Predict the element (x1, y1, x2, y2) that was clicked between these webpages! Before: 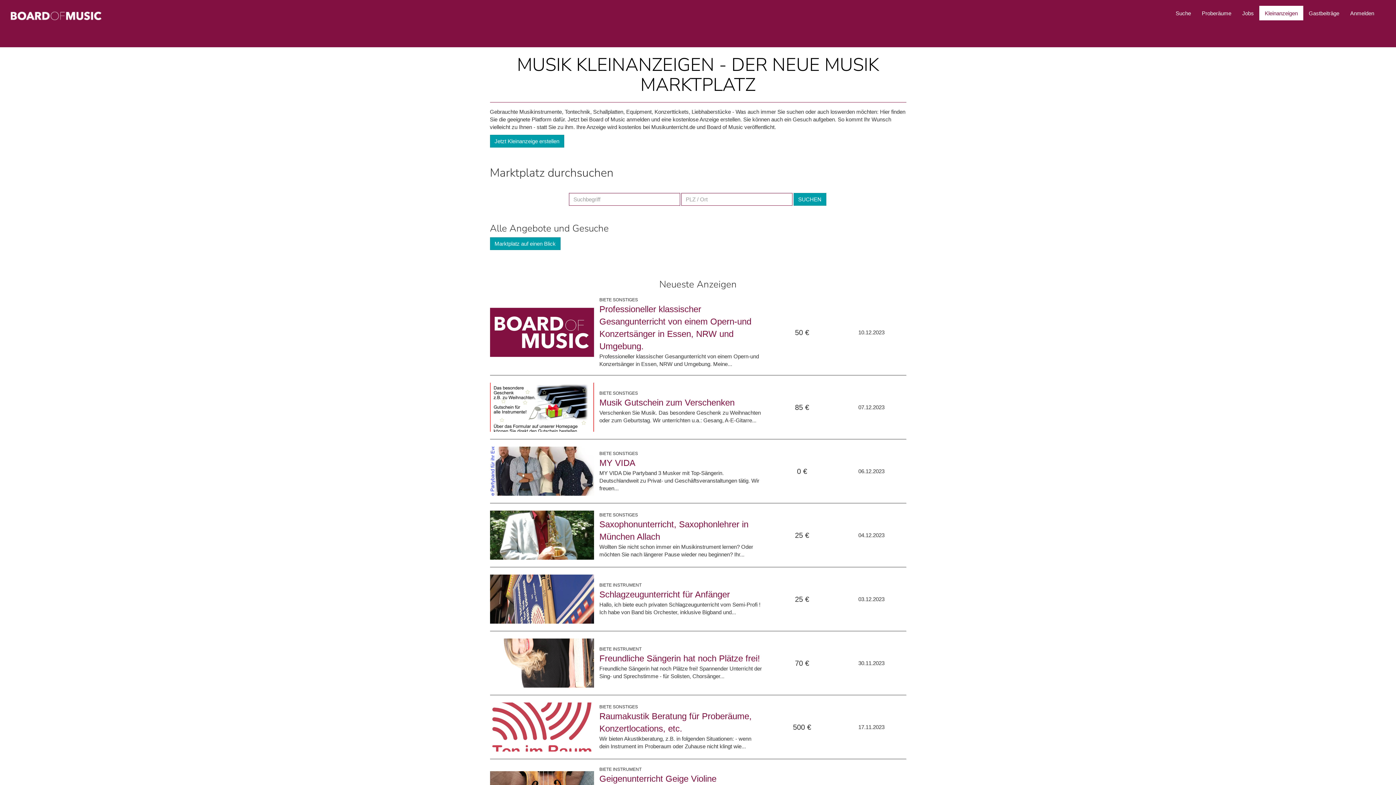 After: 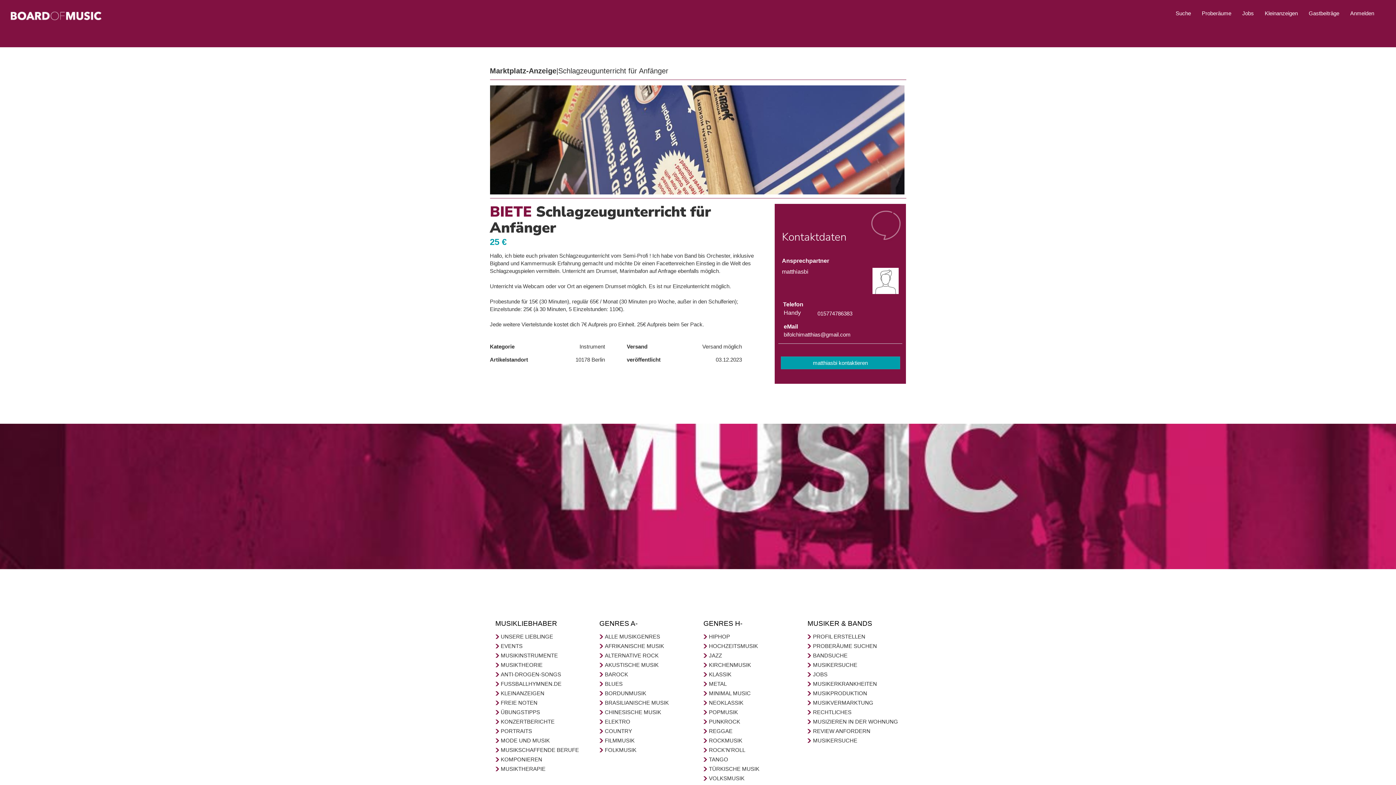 Action: bbox: (490, 574, 594, 624)